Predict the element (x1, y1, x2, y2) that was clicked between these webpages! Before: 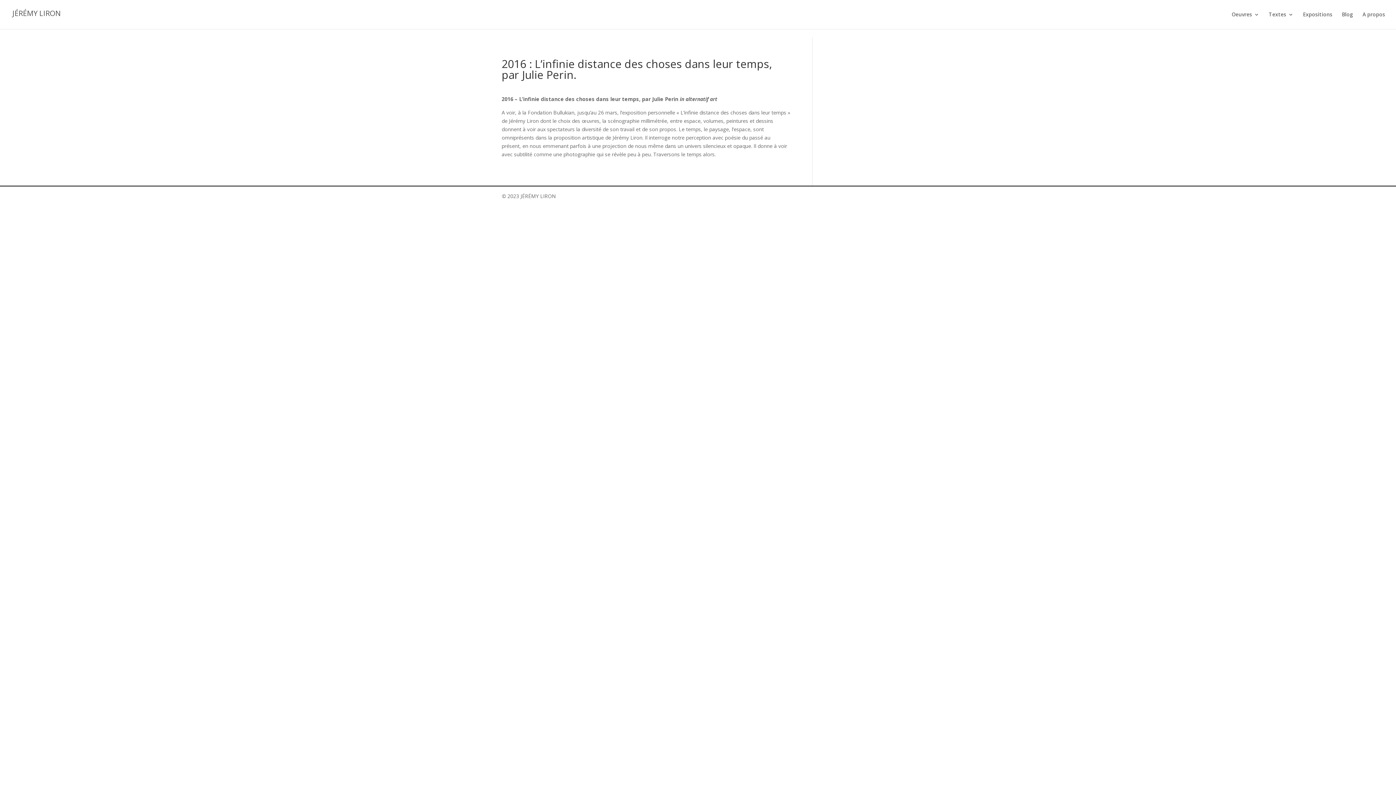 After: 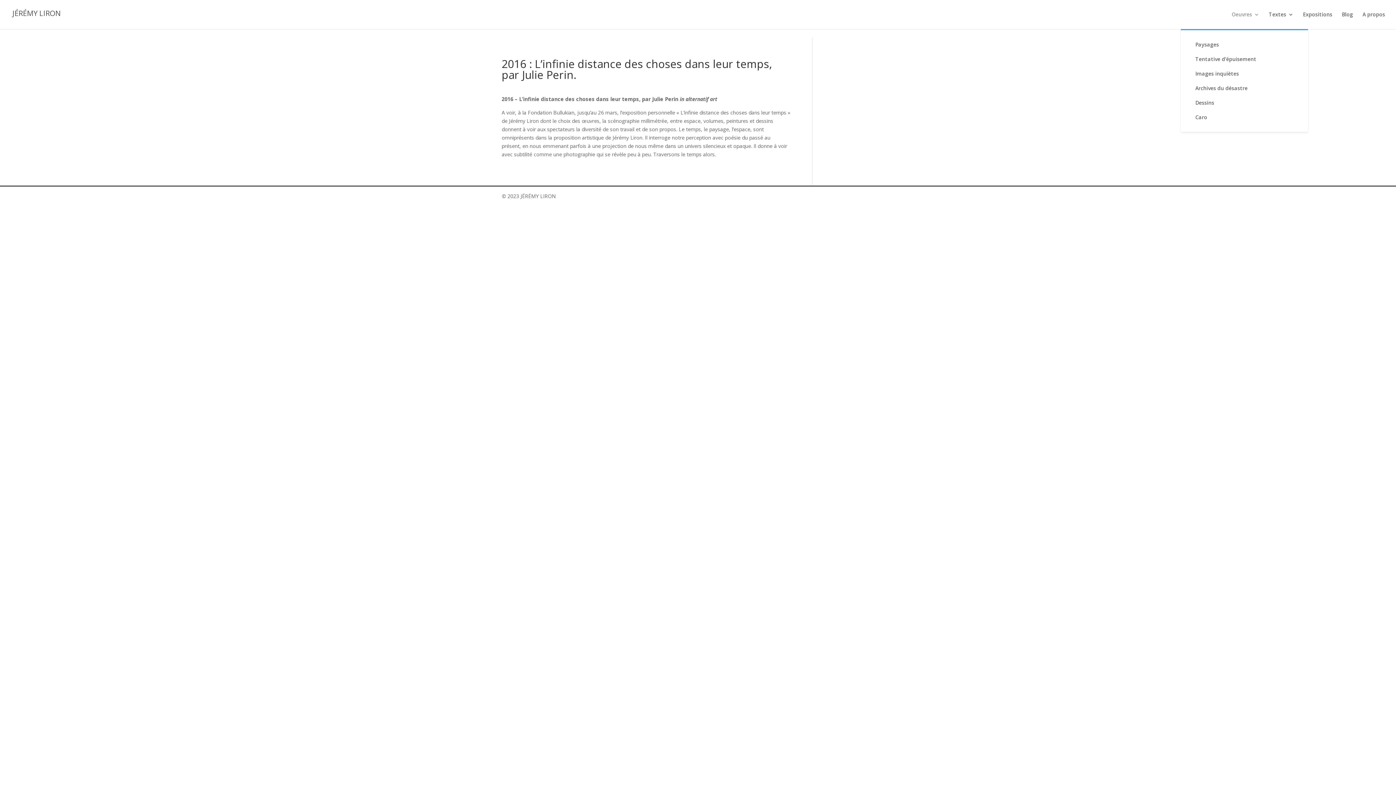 Action: bbox: (1232, 12, 1259, 29) label: Oeuvres